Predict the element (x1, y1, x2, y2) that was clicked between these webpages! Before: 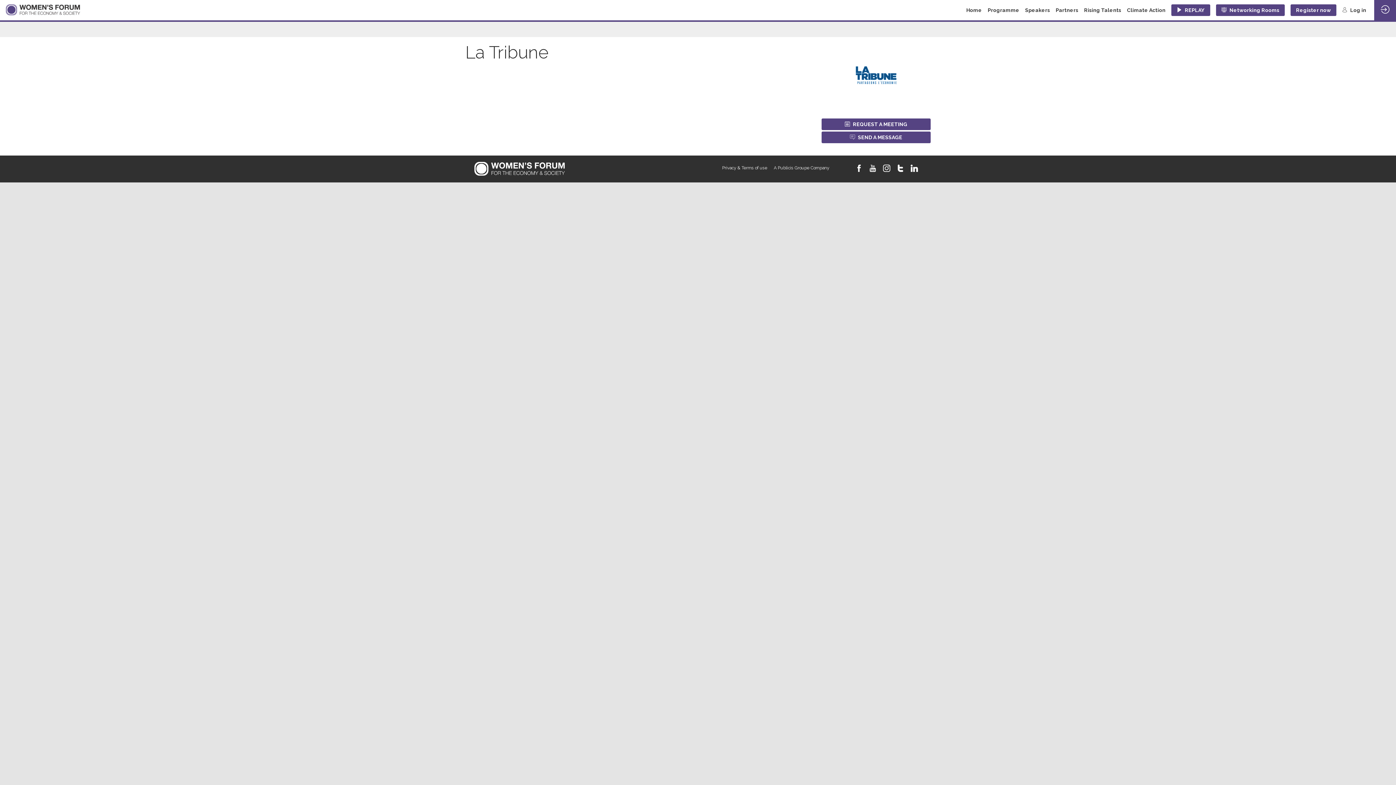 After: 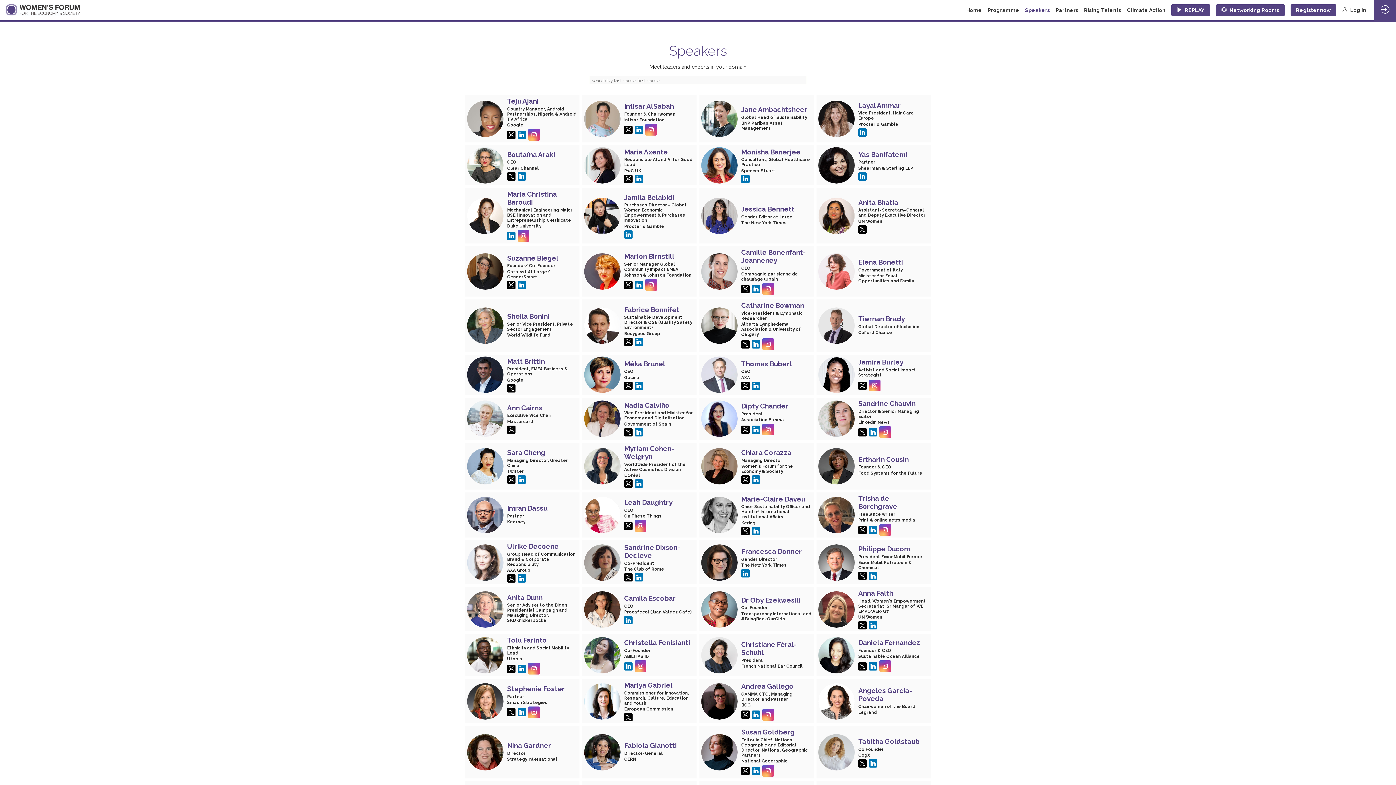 Action: bbox: (1025, 0, 1050, 21) label: Speakers